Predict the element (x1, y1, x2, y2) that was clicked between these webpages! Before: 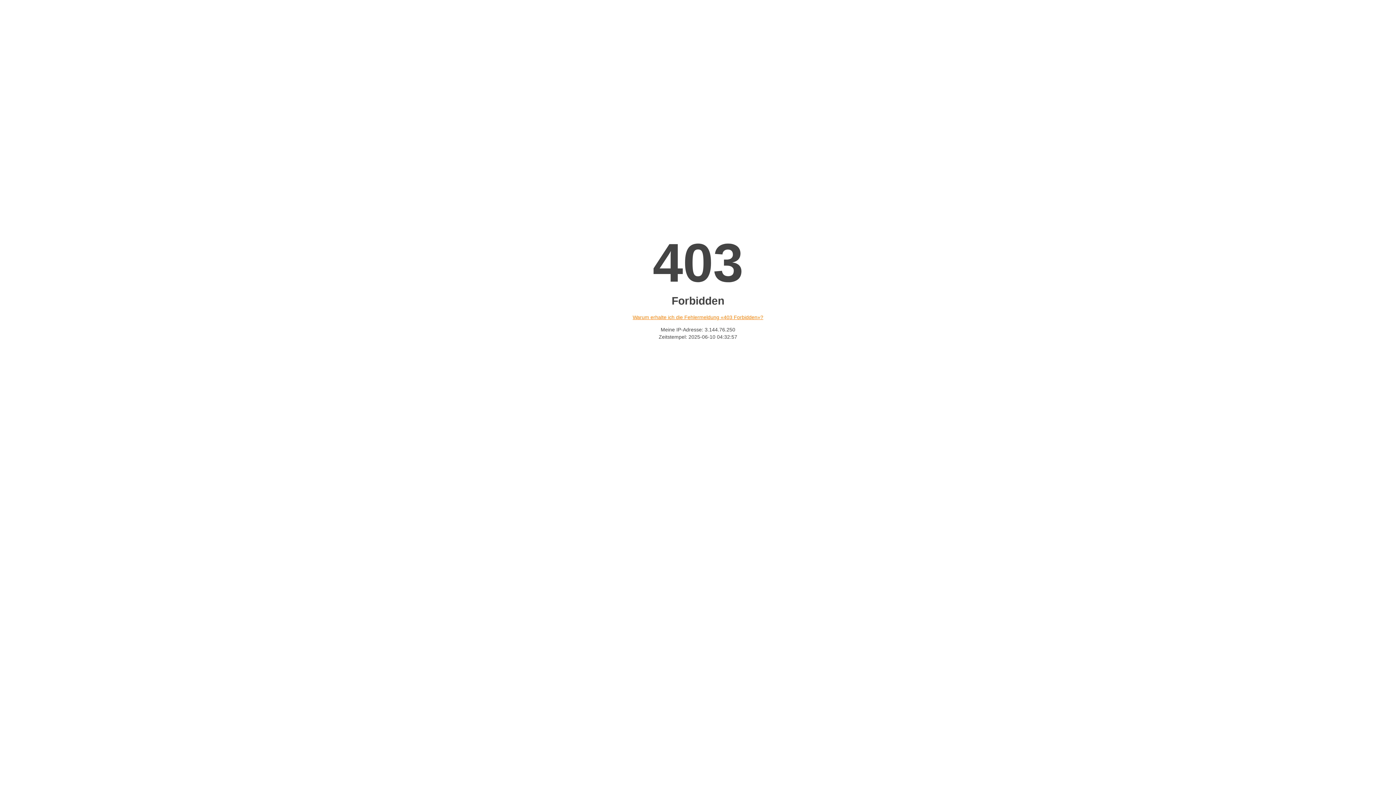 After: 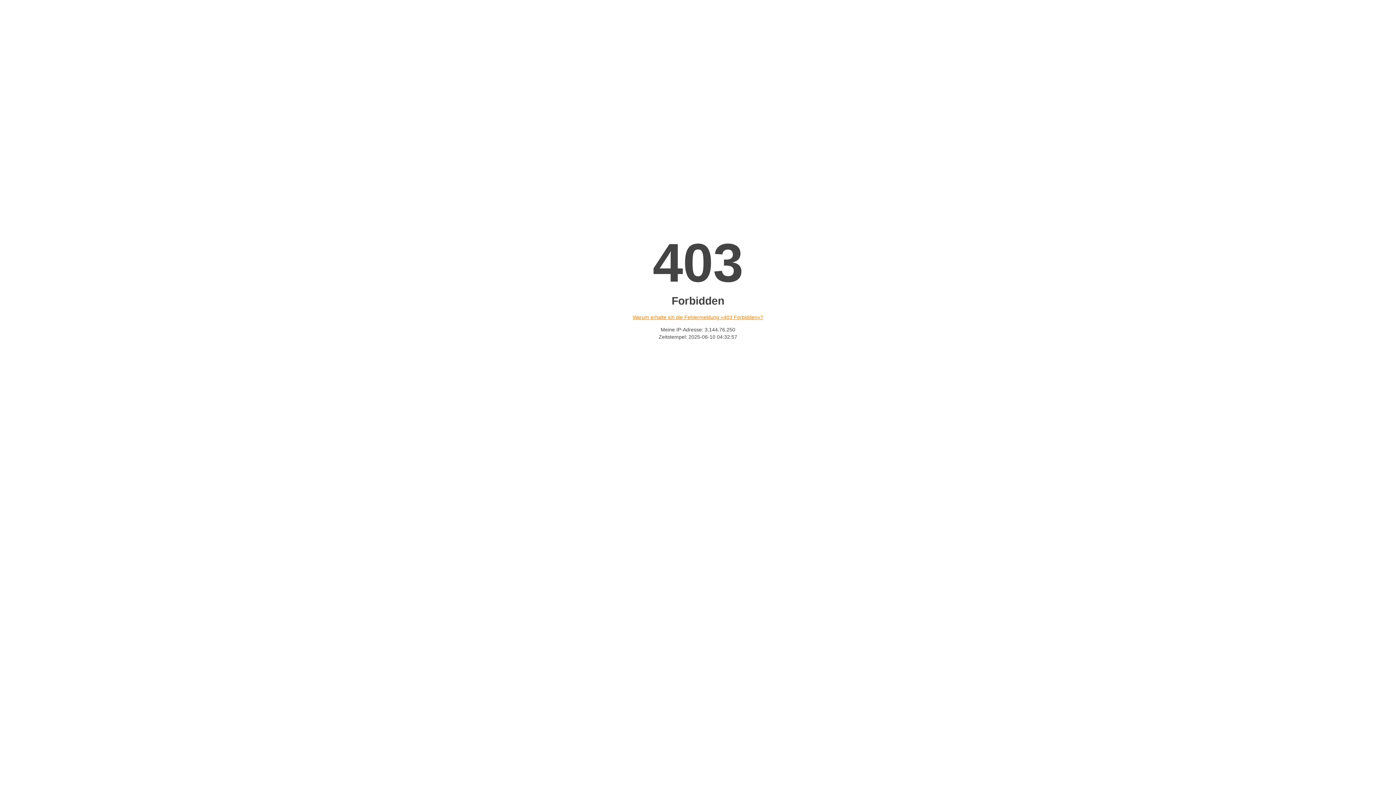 Action: label: Warum erhalte ich die Fehlermeldung «403 Forbidden»? bbox: (632, 314, 763, 320)